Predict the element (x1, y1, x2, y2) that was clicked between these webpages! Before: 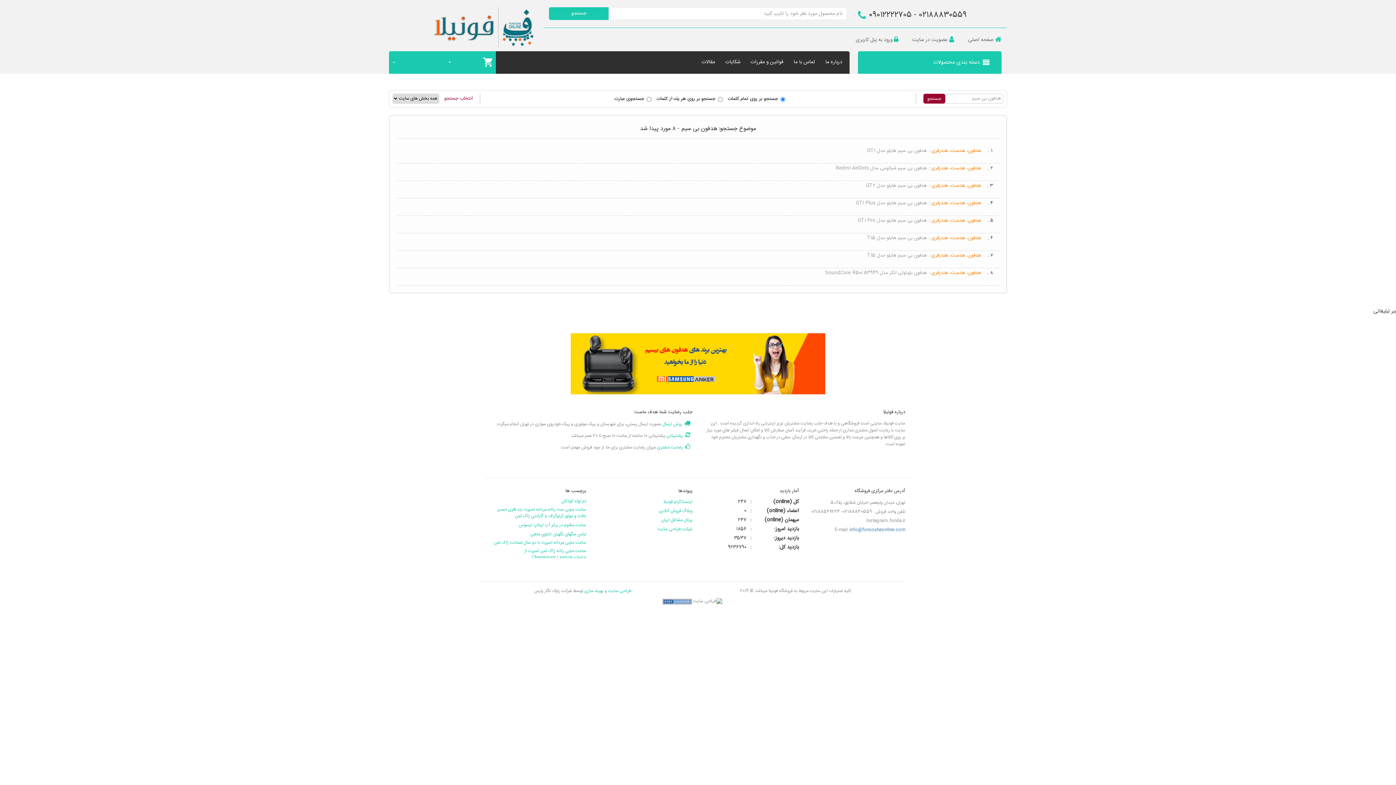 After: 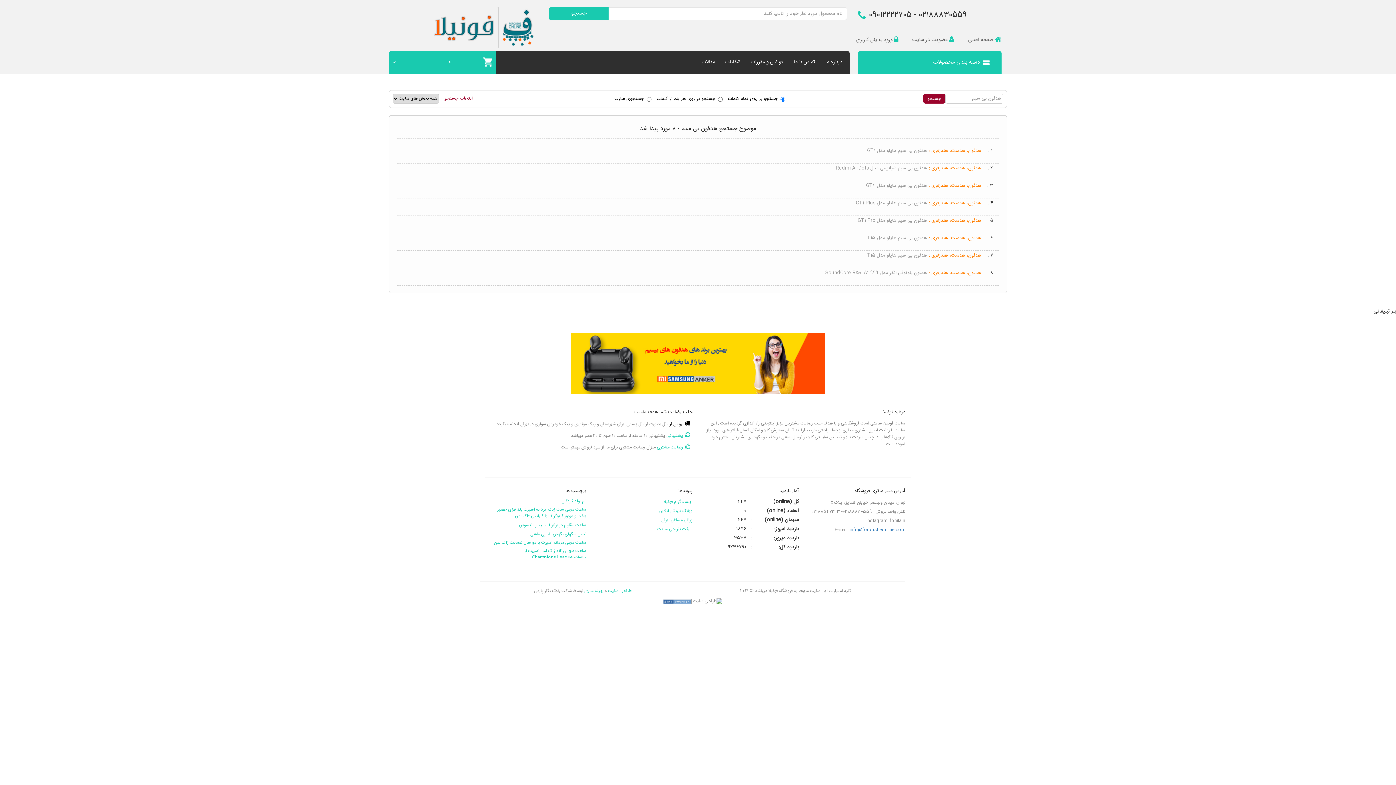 Action: bbox: (662, 421, 692, 428) label: روش ارسال